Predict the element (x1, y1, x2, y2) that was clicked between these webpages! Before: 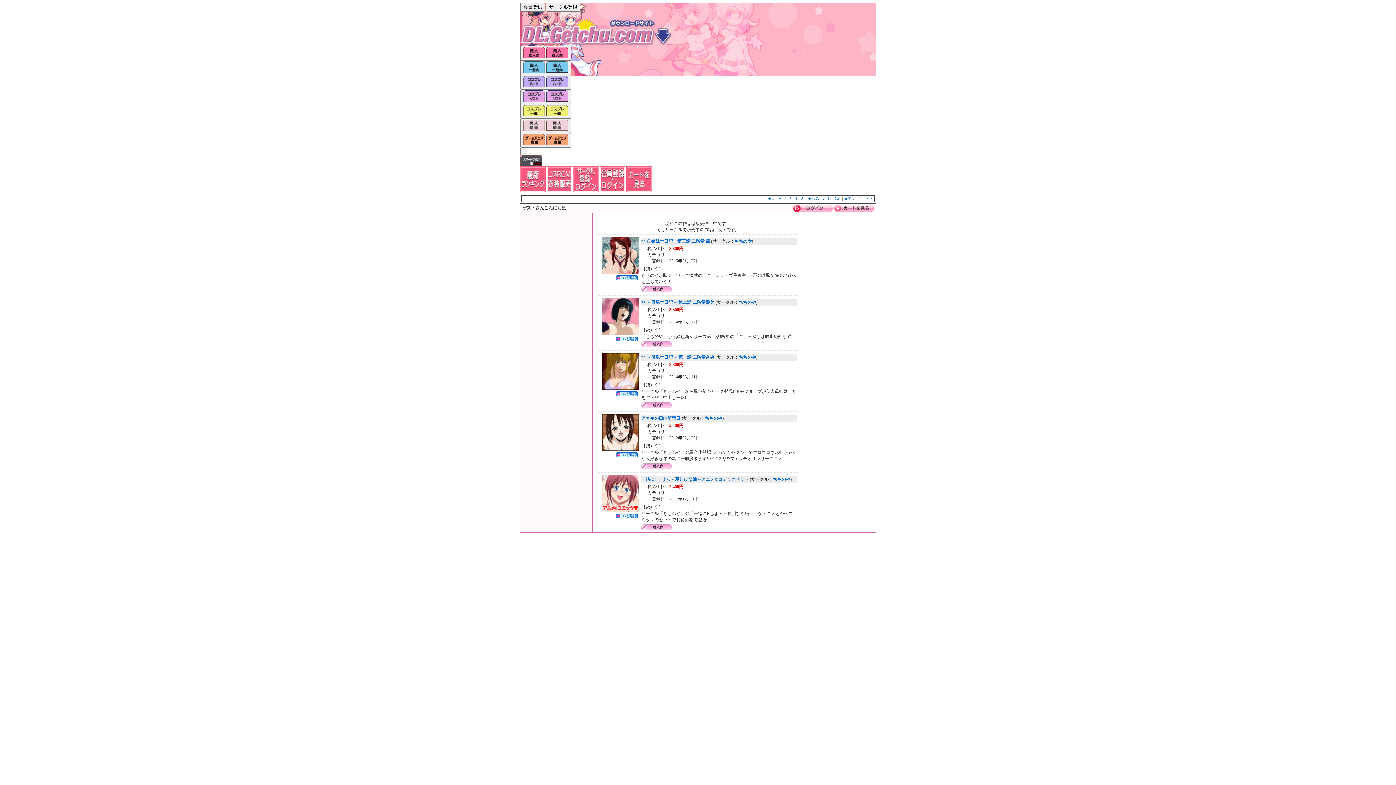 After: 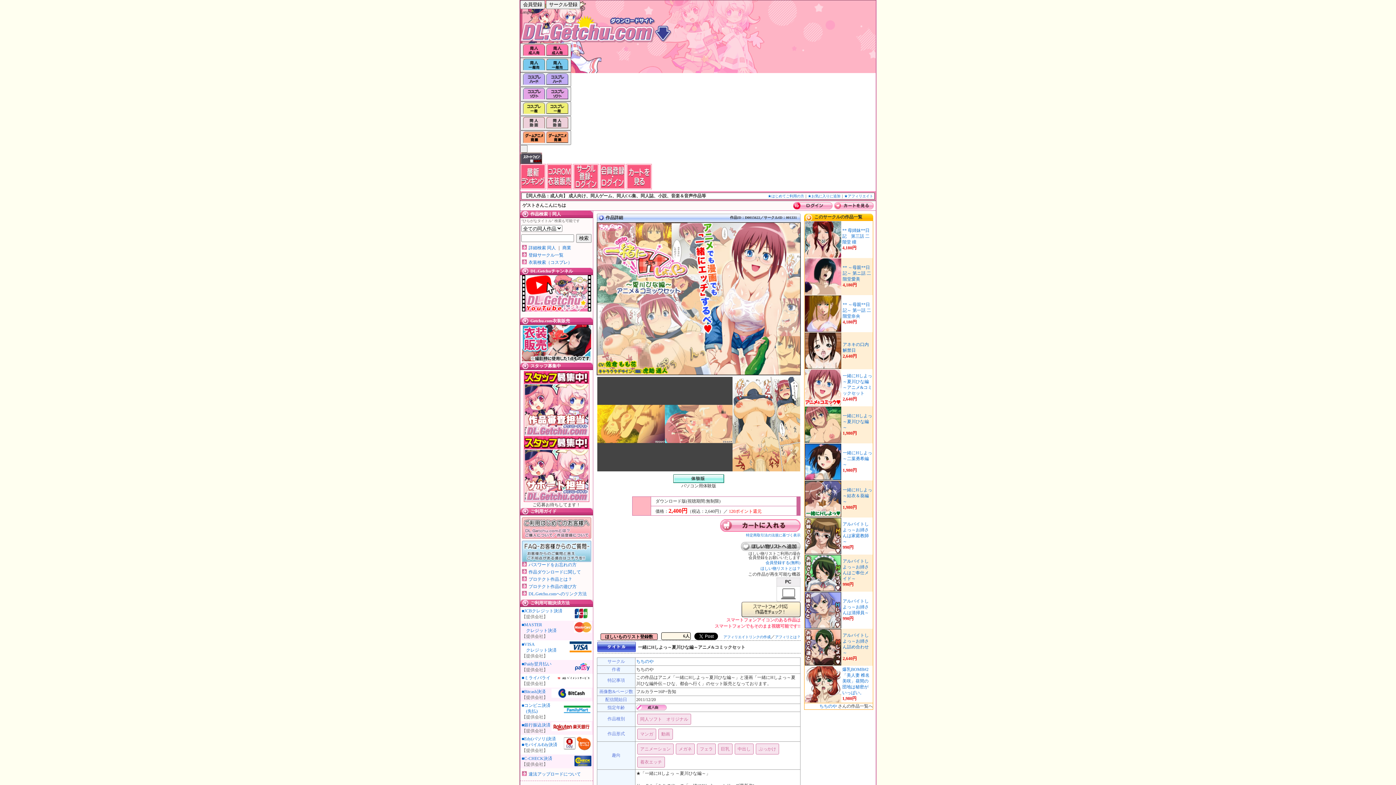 Action: label: 一緒にHしよっ～夏川ひな編～アニメ&コミックセット bbox: (641, 477, 748, 482)